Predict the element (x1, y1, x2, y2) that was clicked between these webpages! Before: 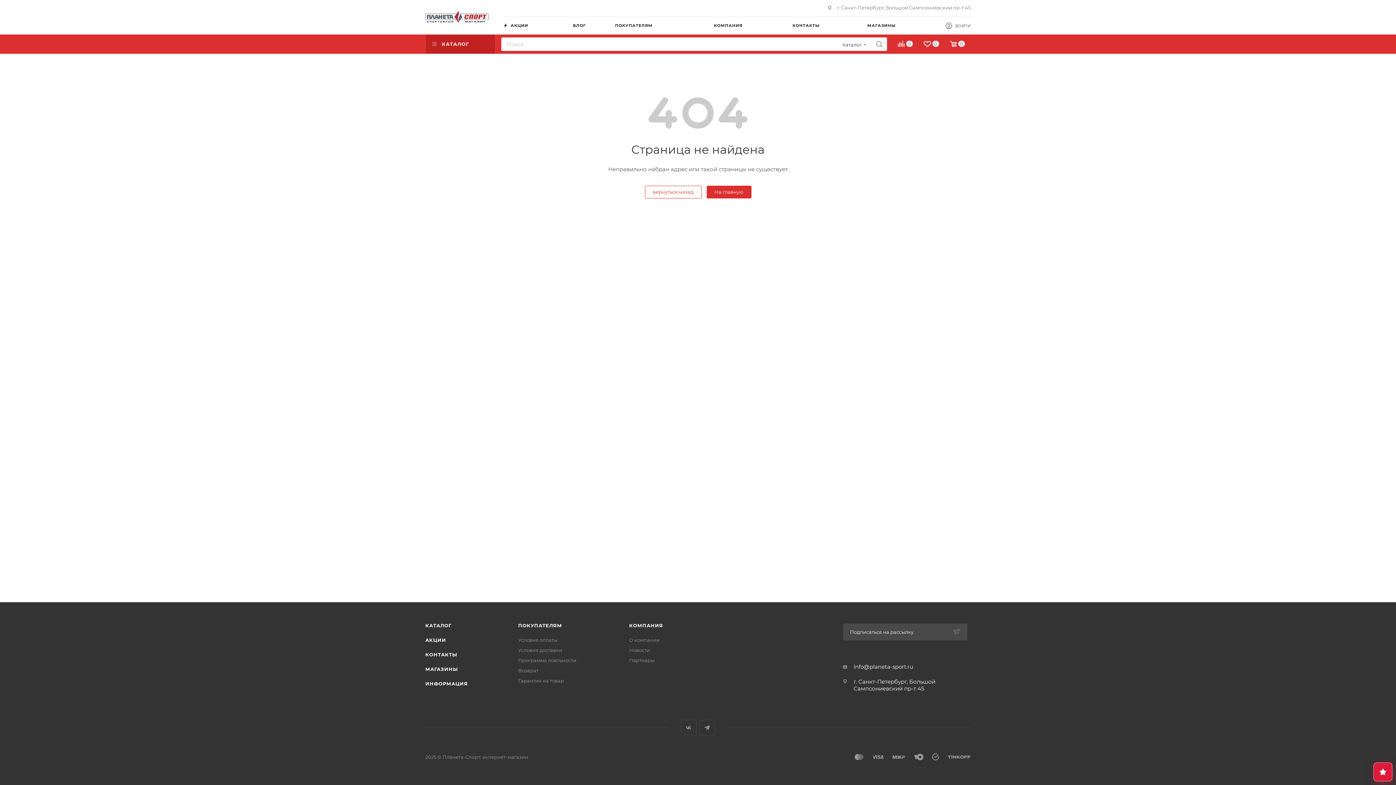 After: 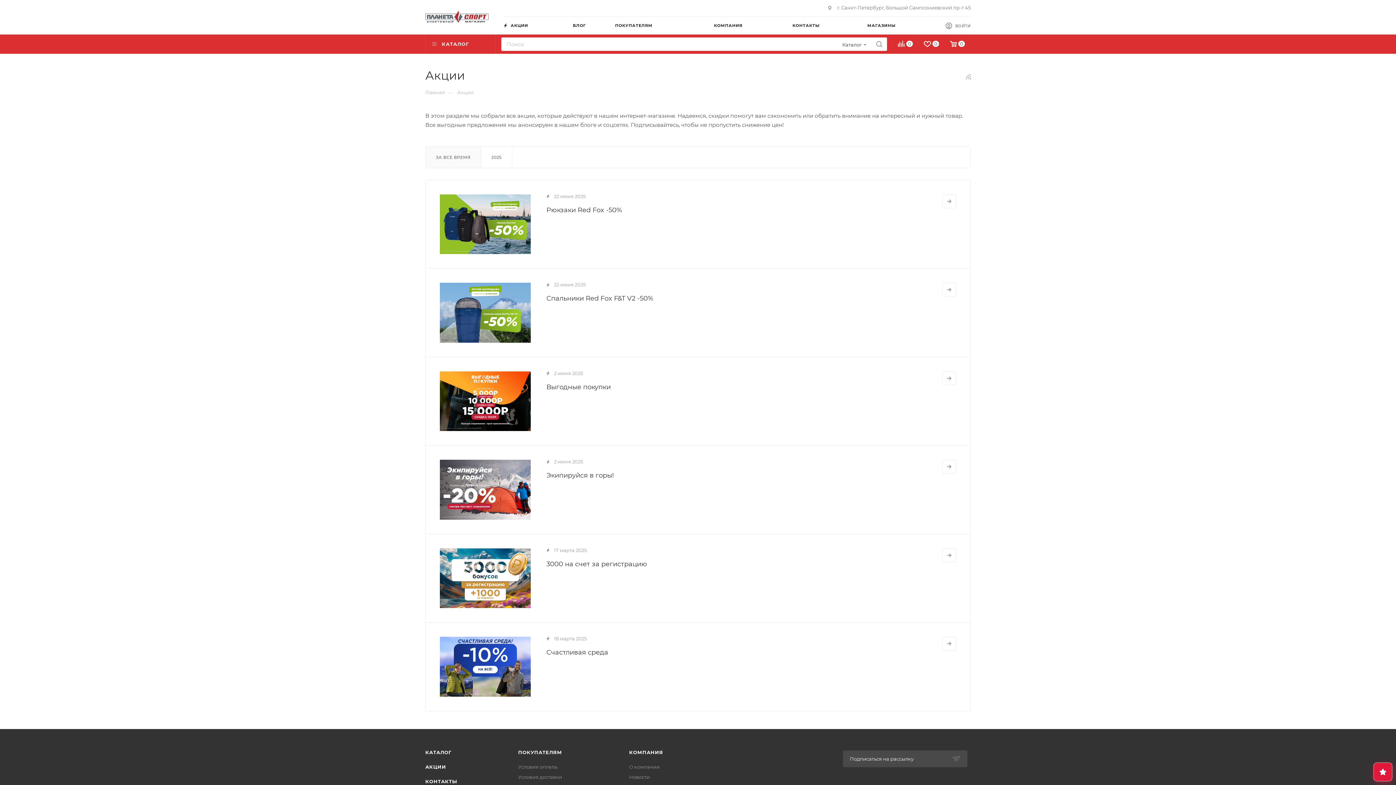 Action: bbox: (425, 637, 446, 643) label: АКЦИИ